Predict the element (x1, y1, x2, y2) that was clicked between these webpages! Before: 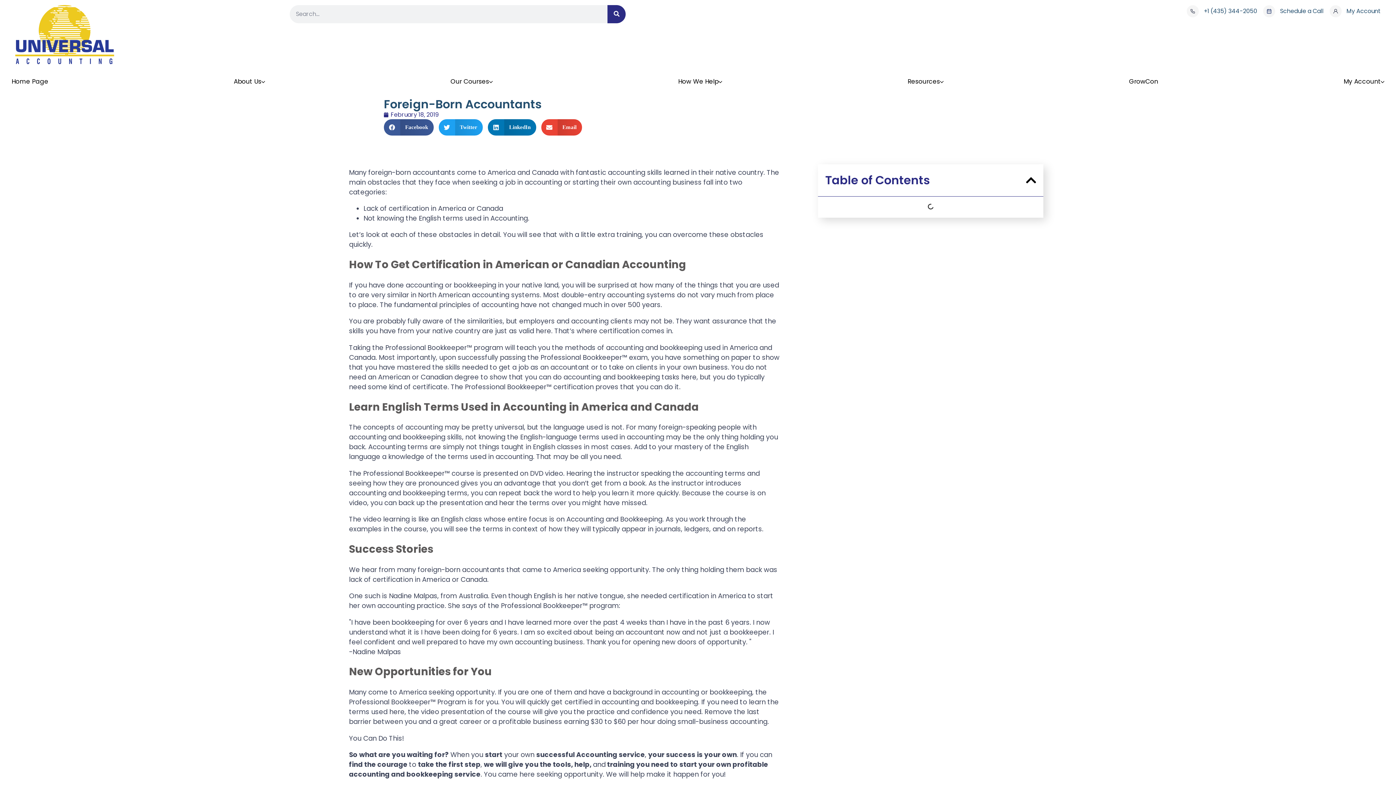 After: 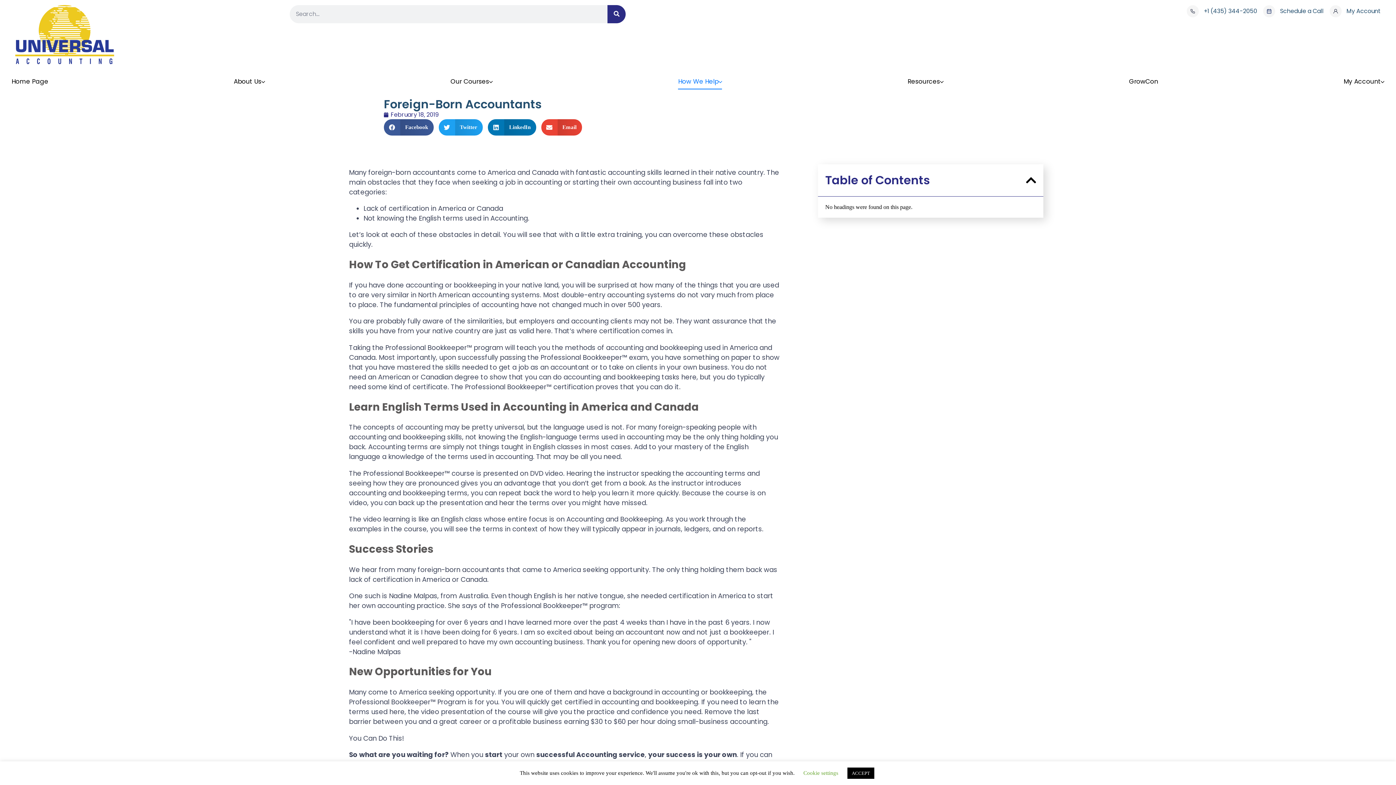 Action: bbox: (678, 75, 722, 89) label: How We Help